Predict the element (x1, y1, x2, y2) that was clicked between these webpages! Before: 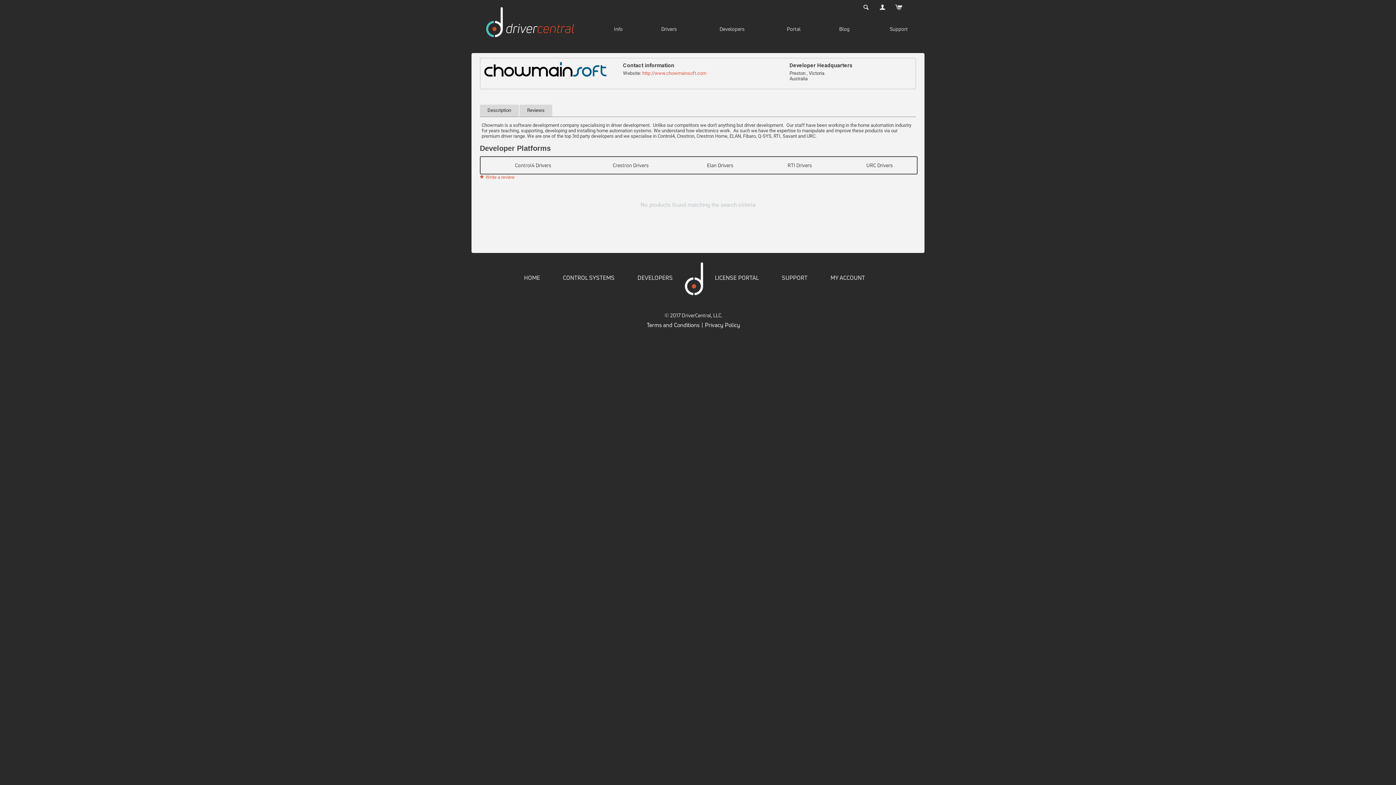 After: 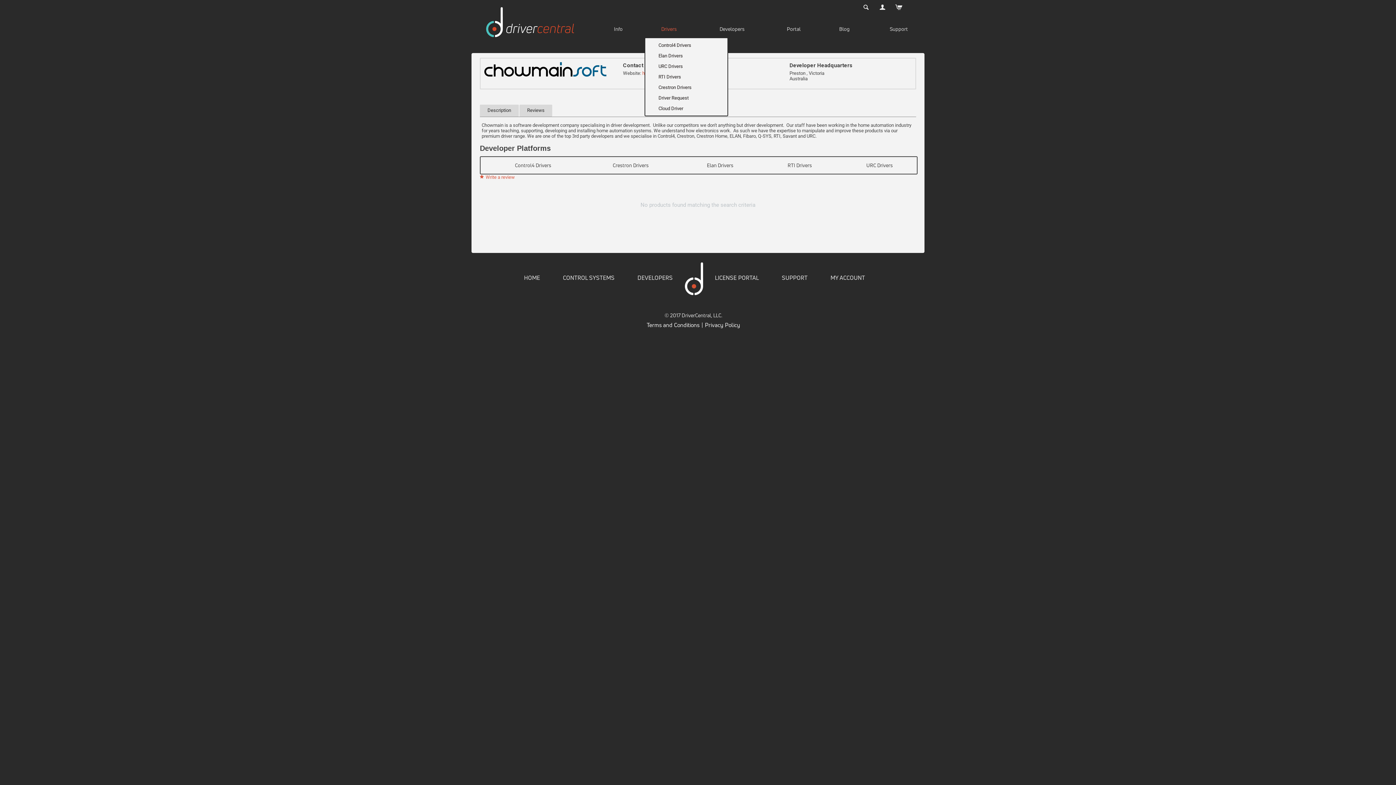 Action: label: Drivers bbox: (644, 20, 693, 37)